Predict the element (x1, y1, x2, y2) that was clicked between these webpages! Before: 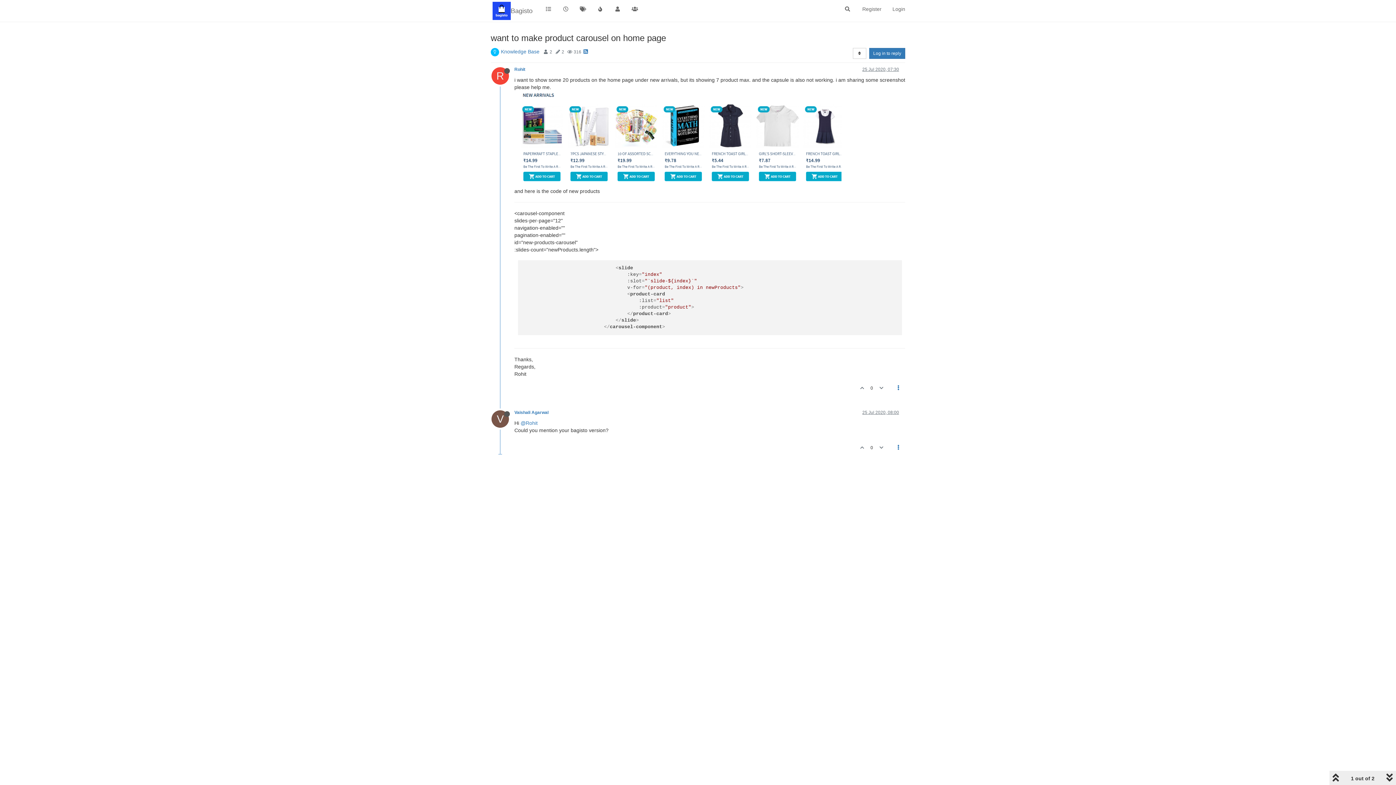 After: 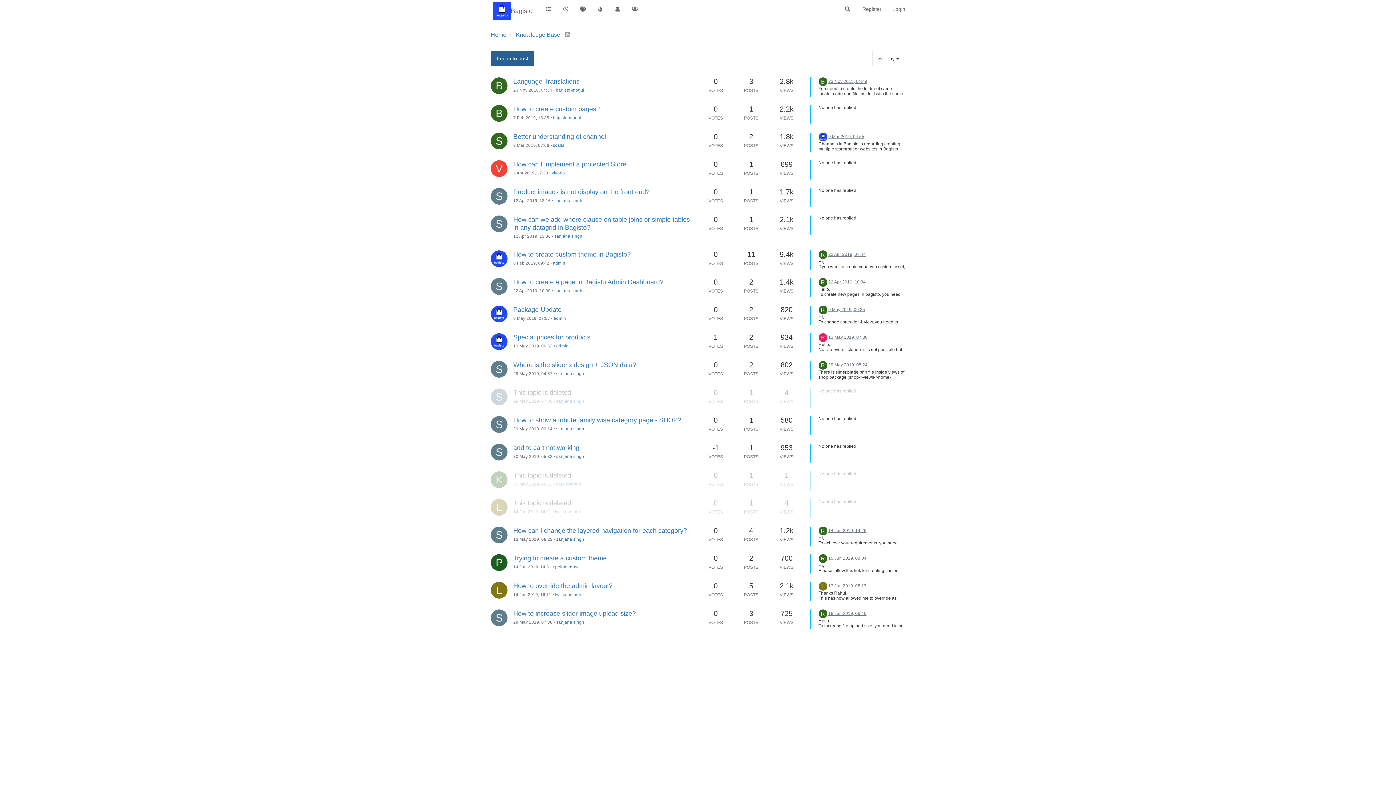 Action: label: Knowledge Base bbox: (501, 48, 539, 54)